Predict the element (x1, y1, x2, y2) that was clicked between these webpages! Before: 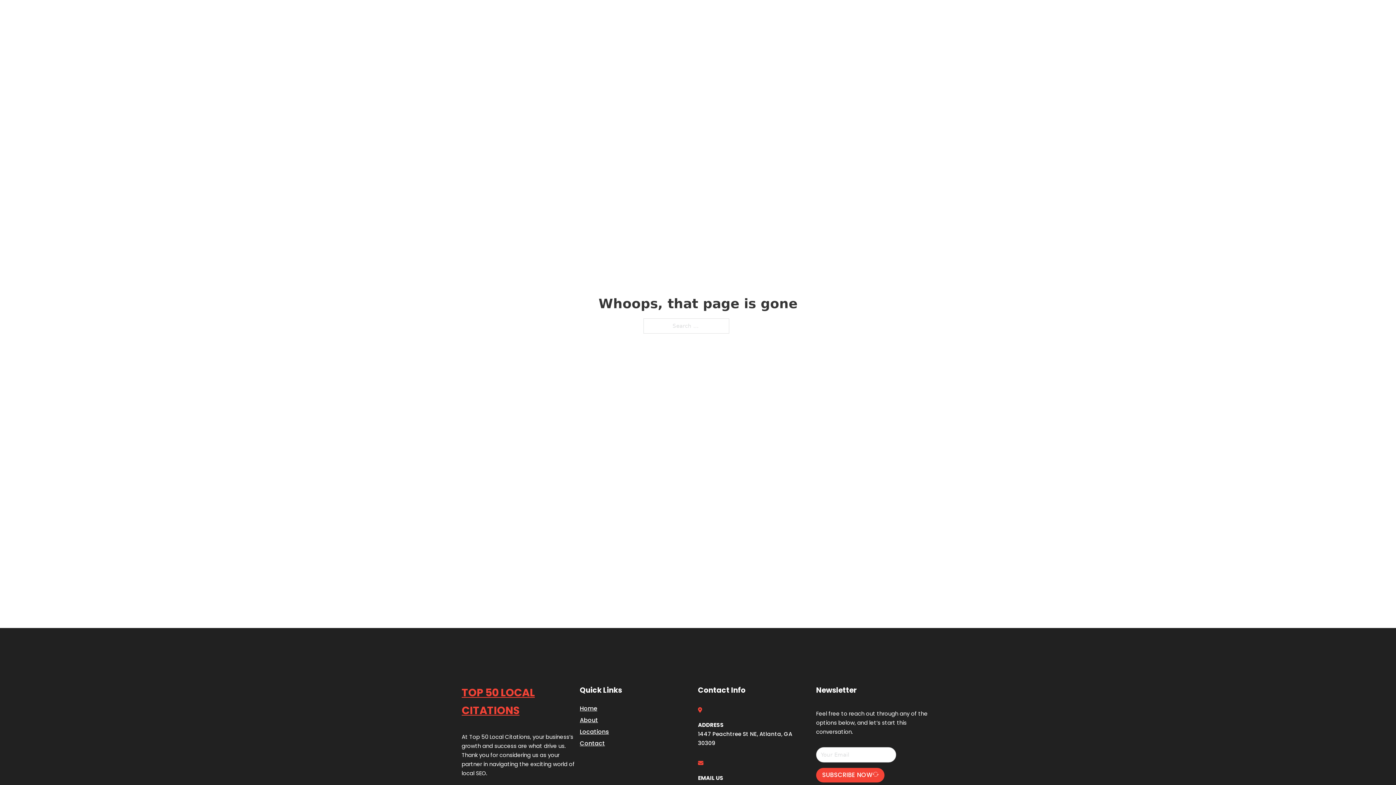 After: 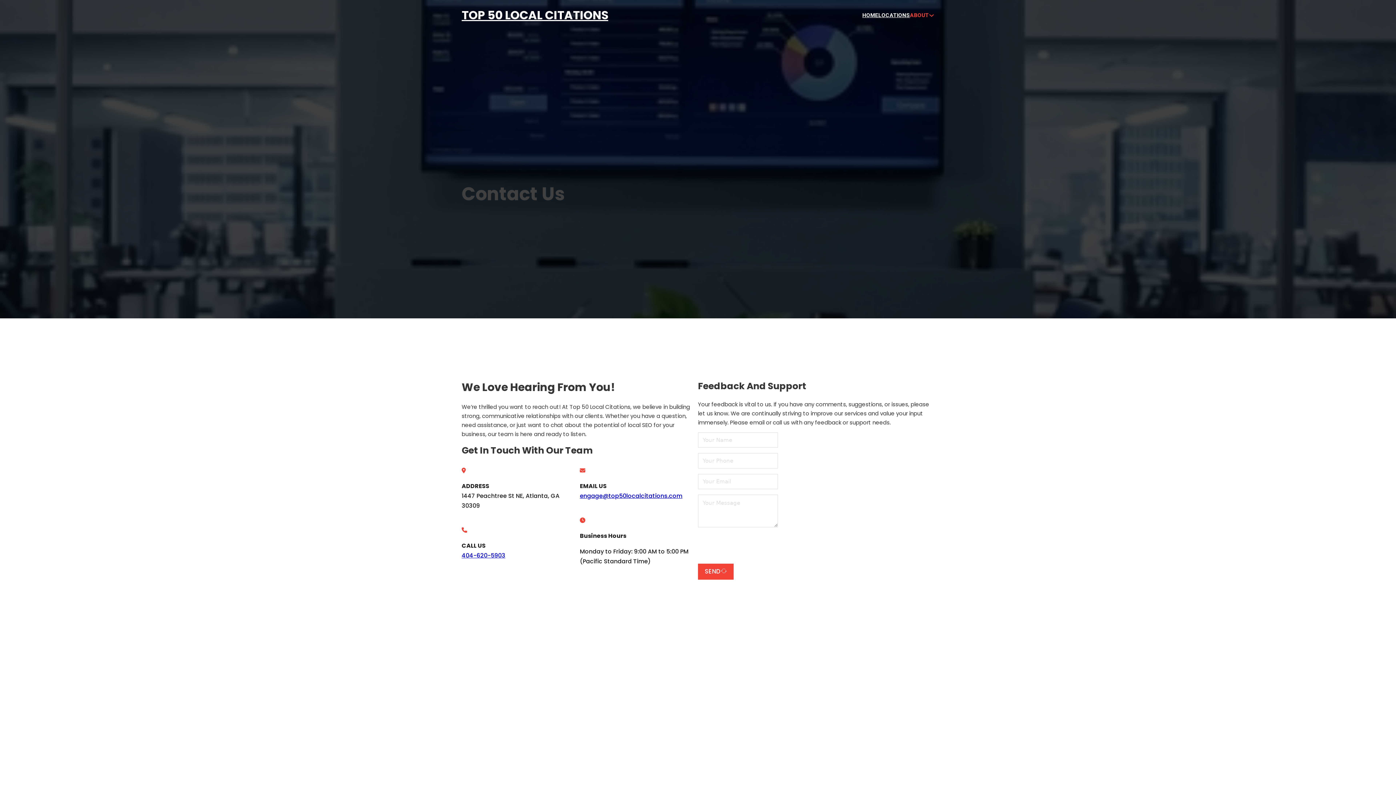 Action: bbox: (580, 738, 605, 748) label: Contact